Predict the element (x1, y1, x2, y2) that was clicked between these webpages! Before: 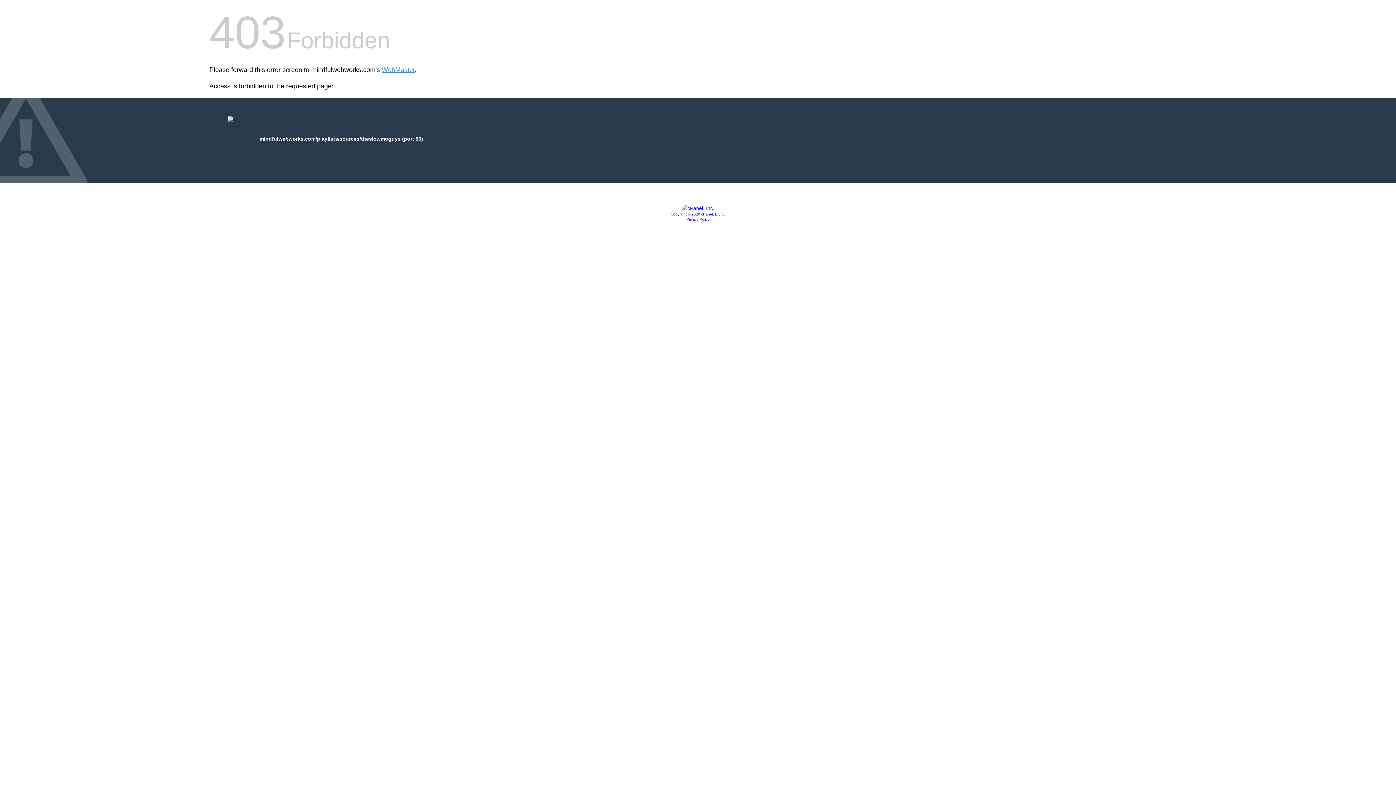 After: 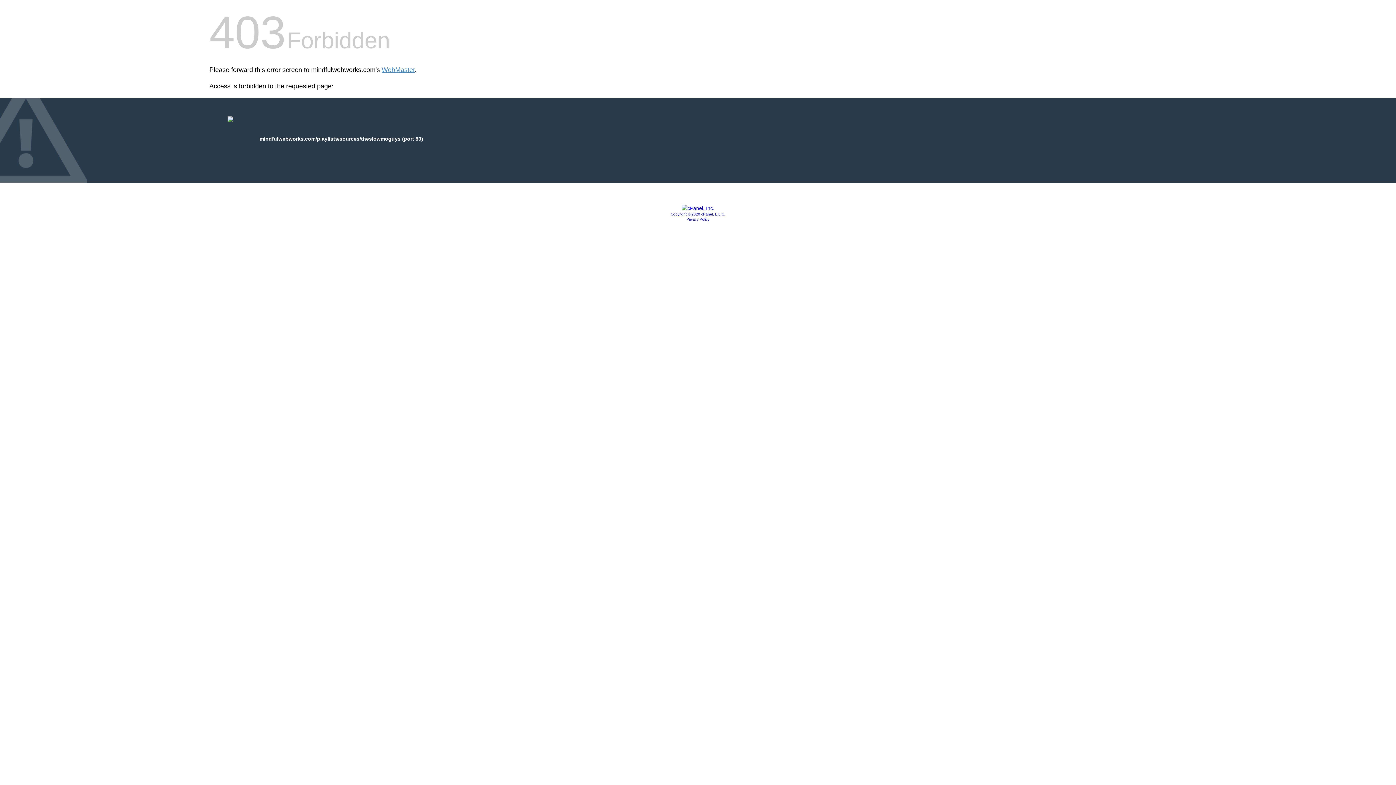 Action: bbox: (681, 205, 714, 211)